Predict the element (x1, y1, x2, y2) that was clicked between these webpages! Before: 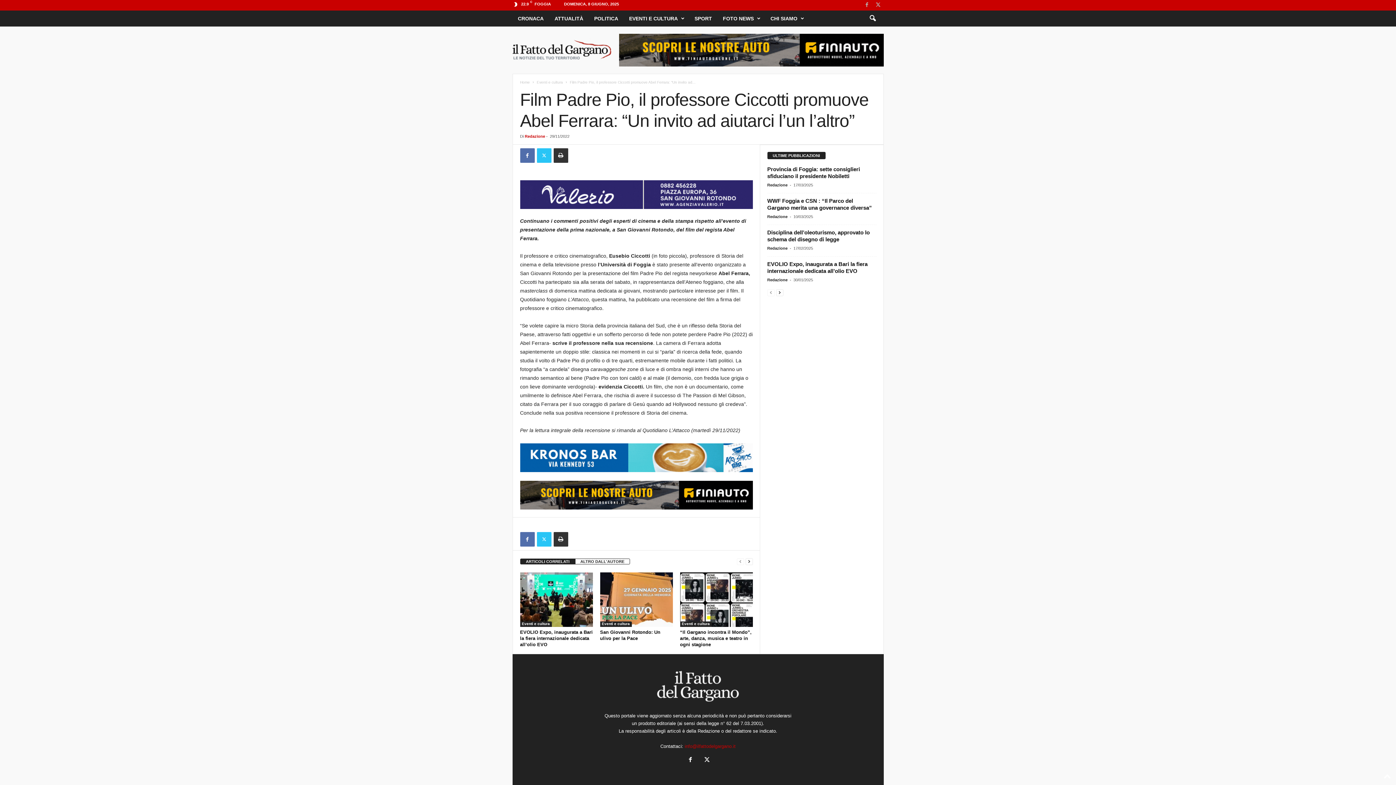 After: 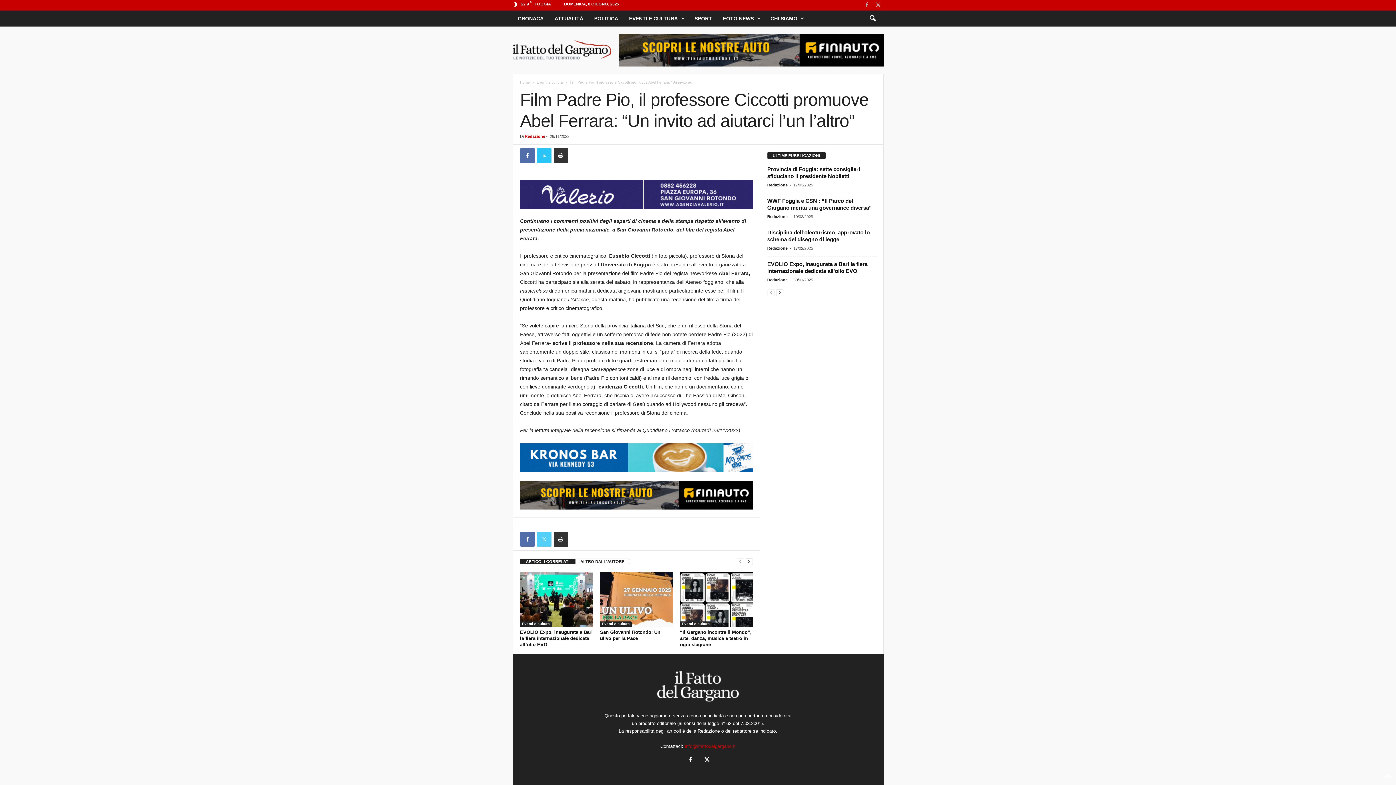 Action: bbox: (536, 532, 551, 546)